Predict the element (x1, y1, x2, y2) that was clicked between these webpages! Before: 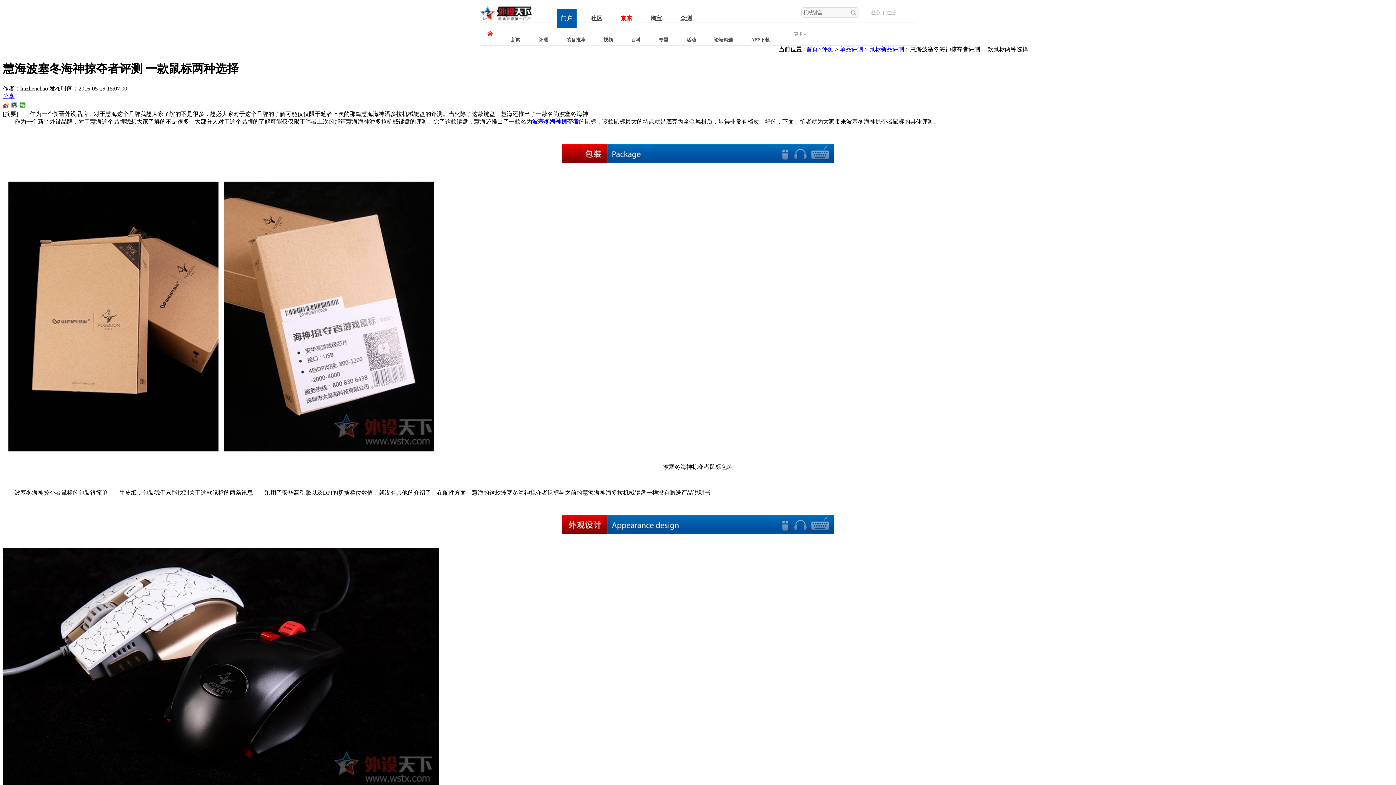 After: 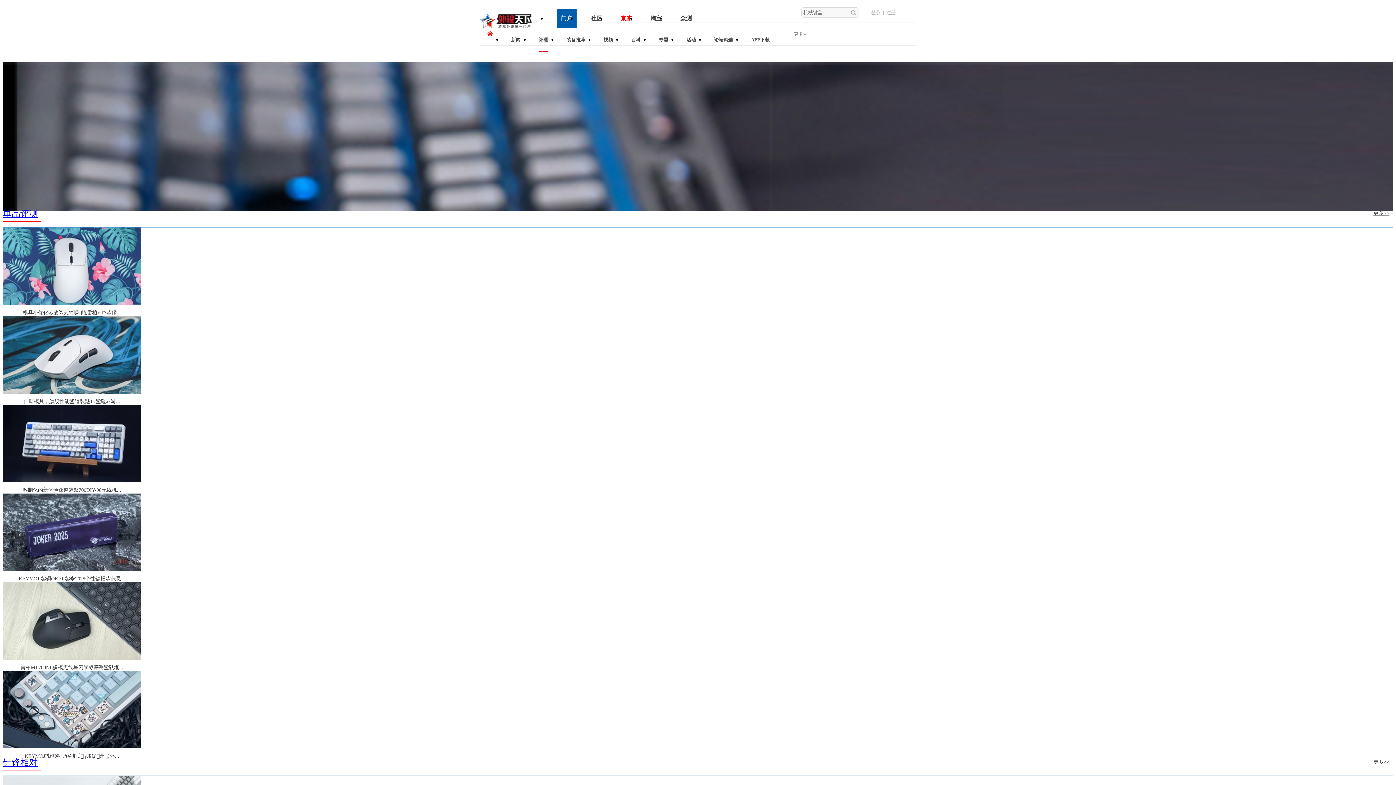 Action: bbox: (822, 46, 833, 52) label: 评测